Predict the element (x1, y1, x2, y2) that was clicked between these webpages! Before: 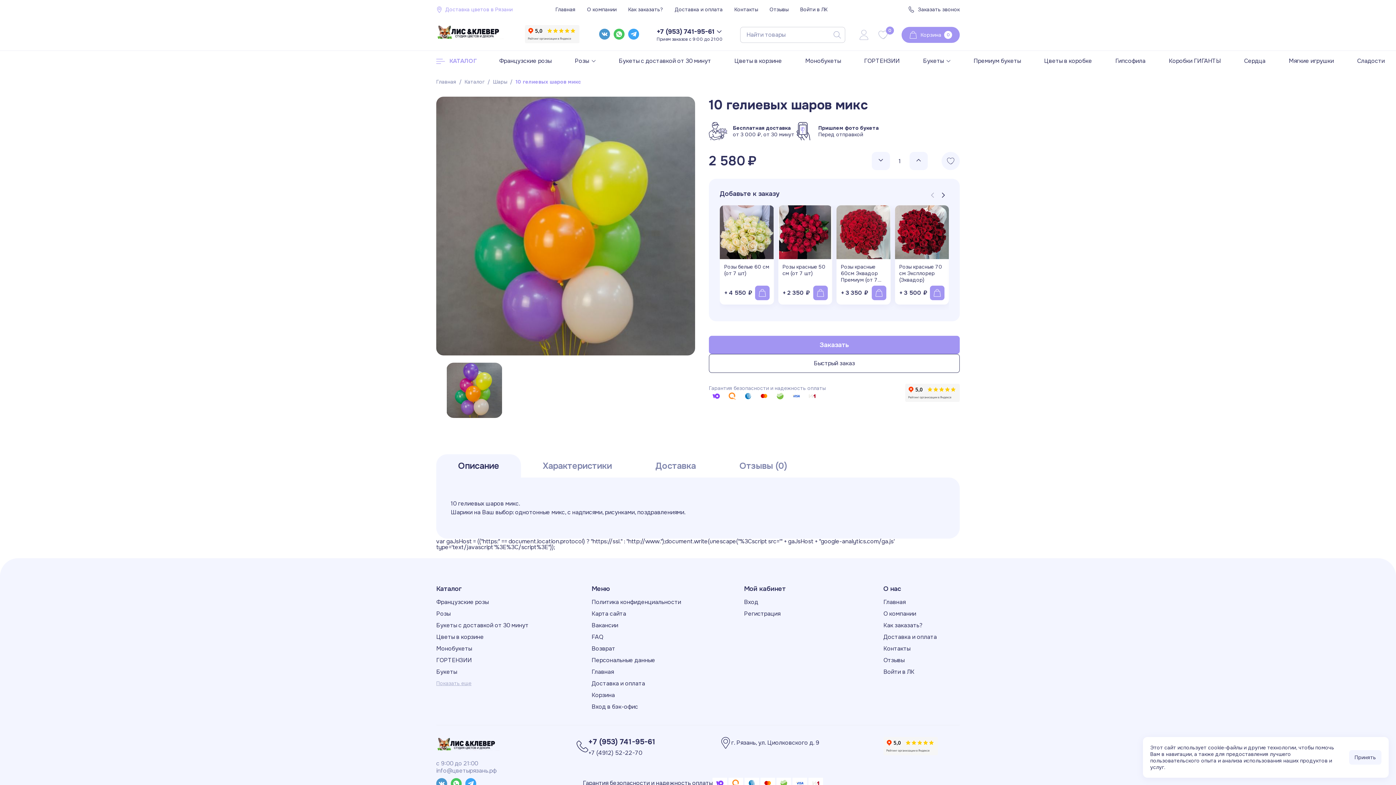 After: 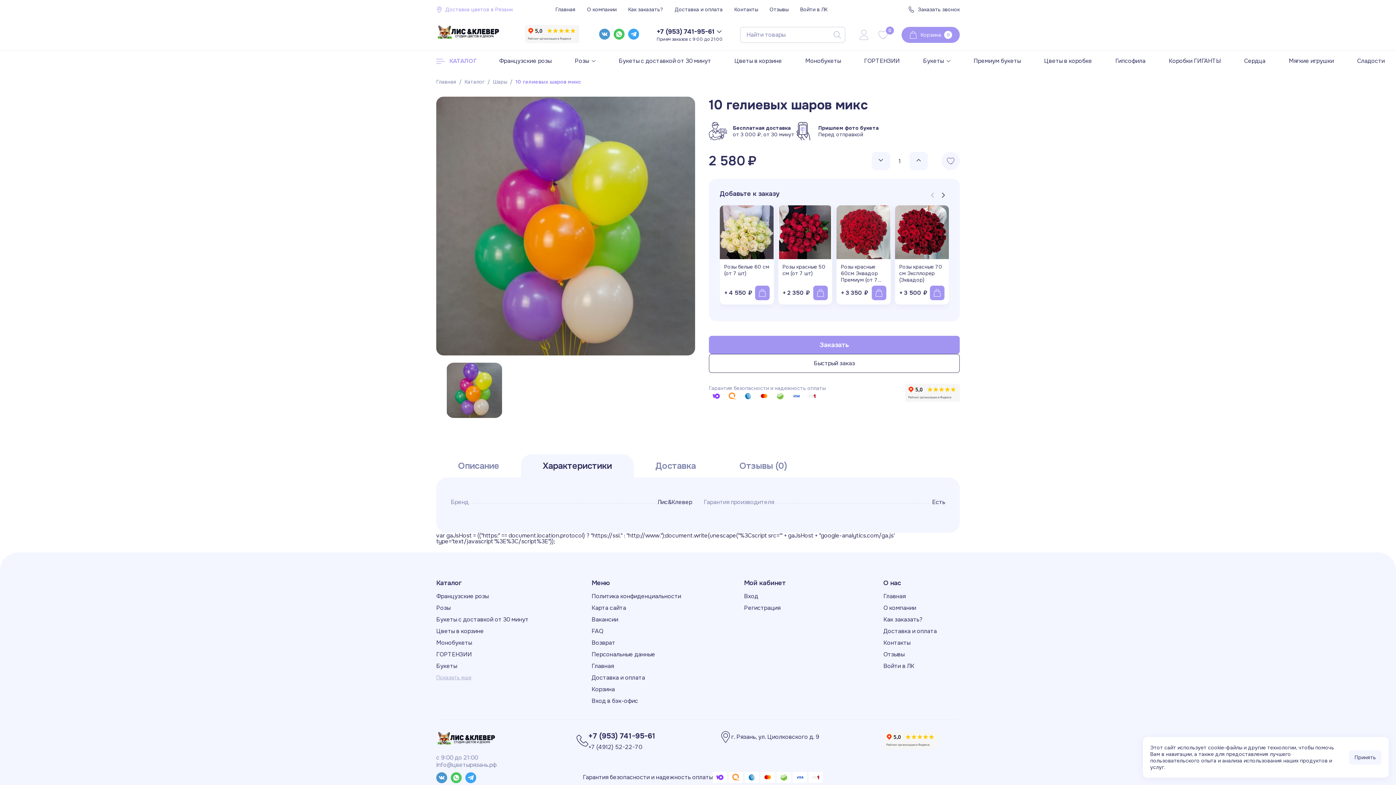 Action: bbox: (521, 454, 633, 477) label: Характеристики